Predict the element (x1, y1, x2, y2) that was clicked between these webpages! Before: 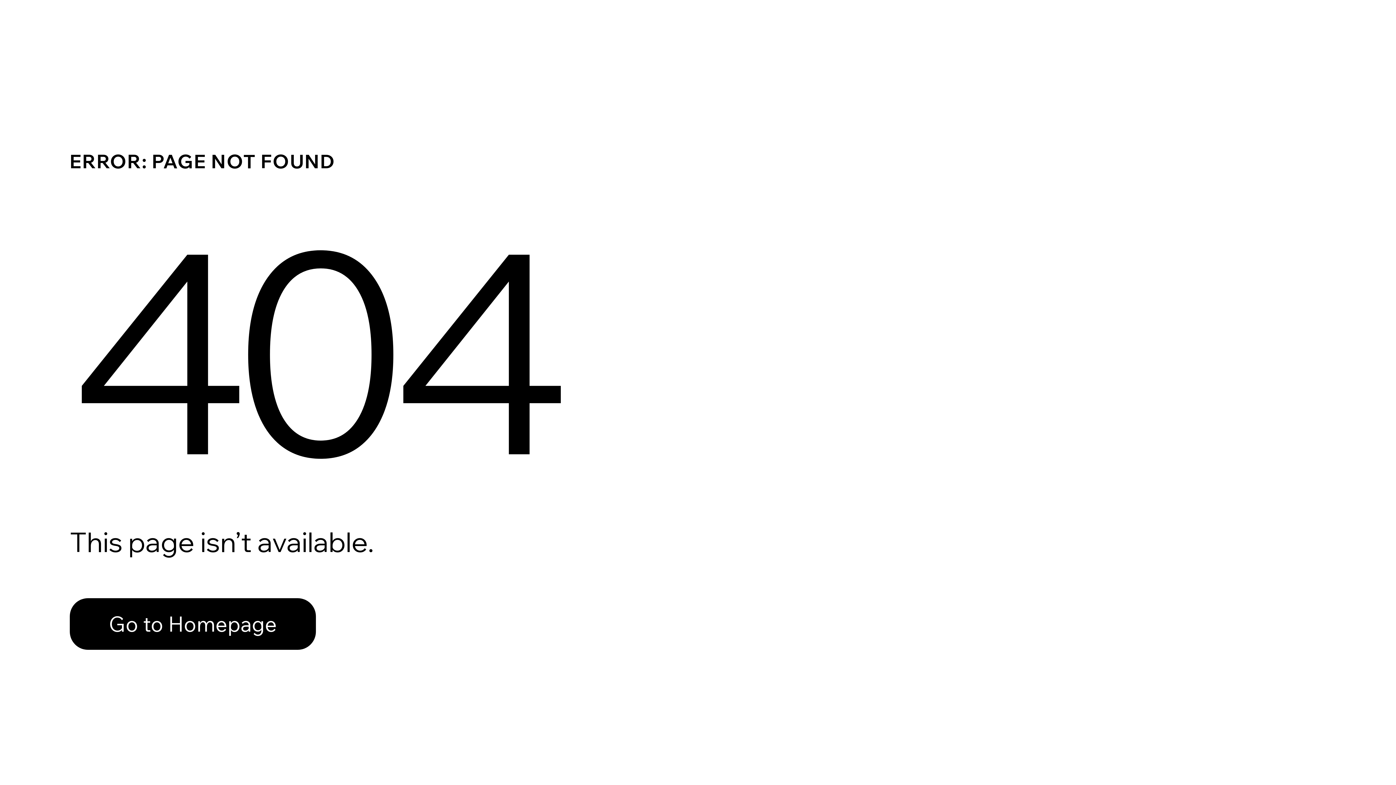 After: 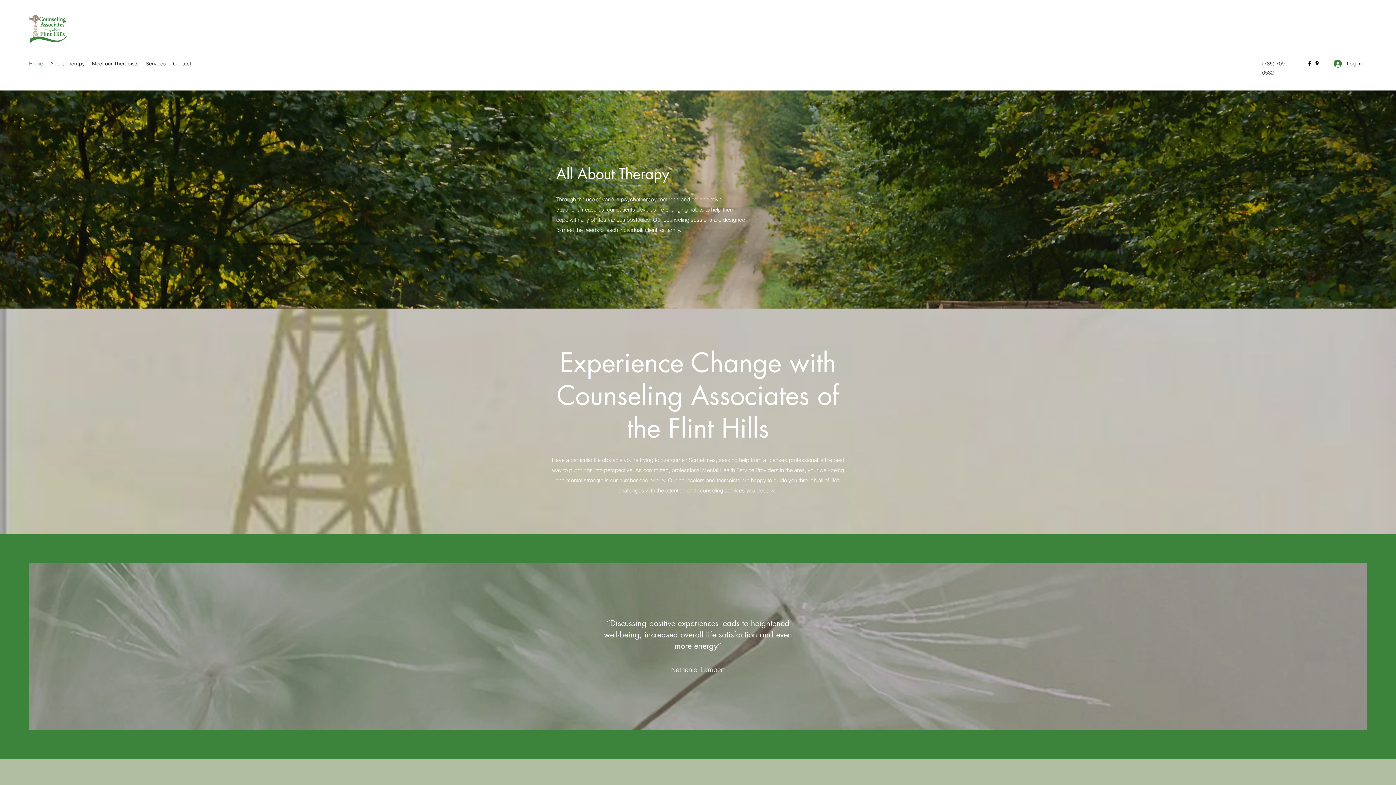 Action: bbox: (69, 582, 768, 659) label: Go to Homepage